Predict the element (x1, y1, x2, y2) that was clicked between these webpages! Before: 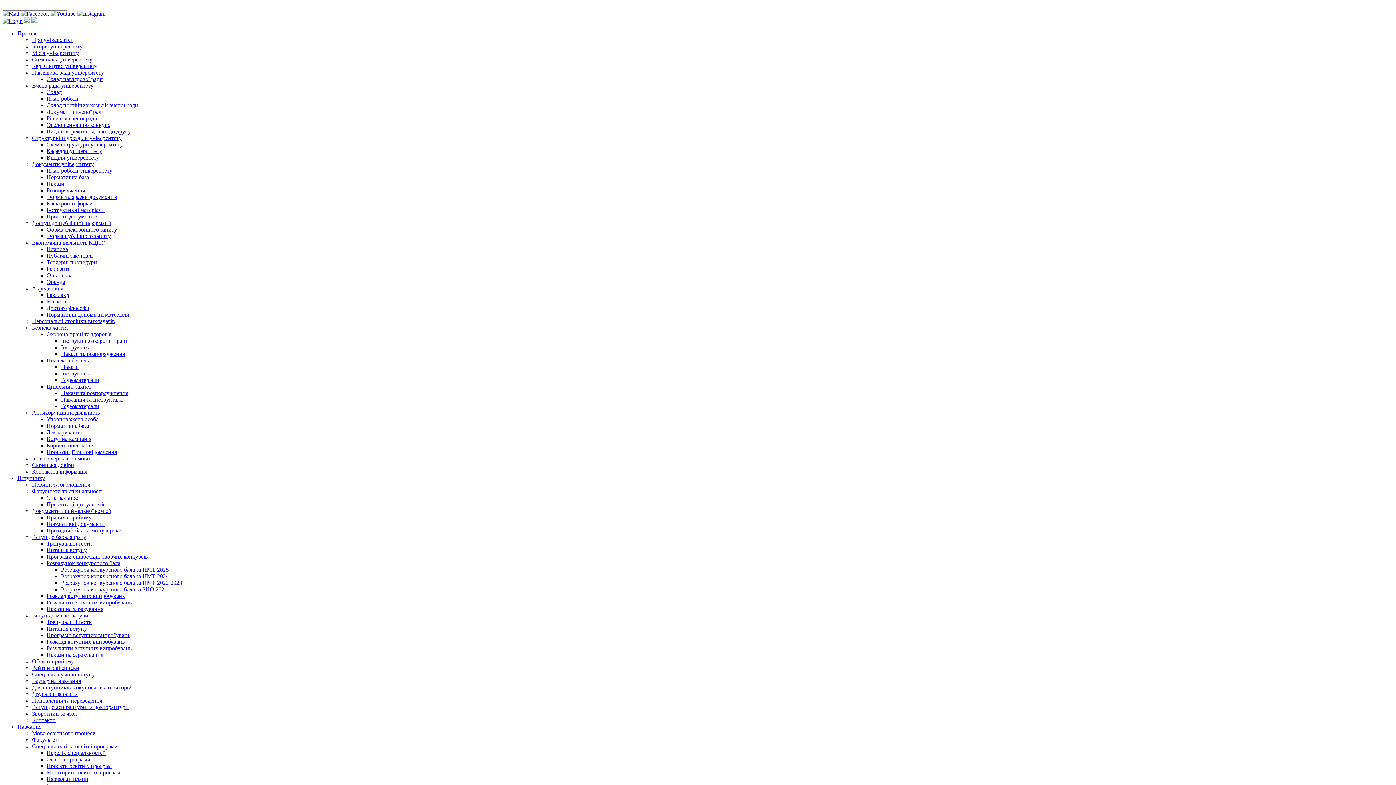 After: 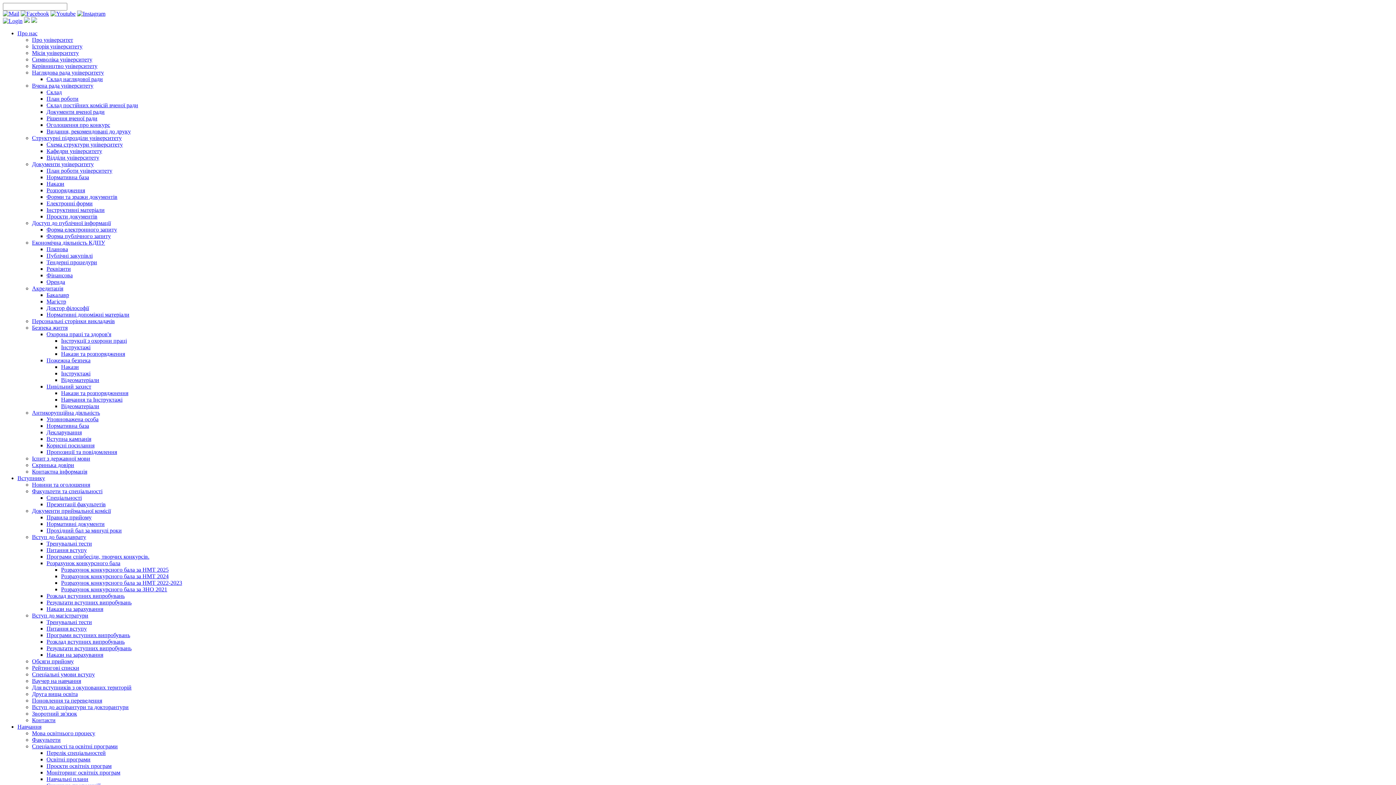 Action: bbox: (2, 10, 19, 16)